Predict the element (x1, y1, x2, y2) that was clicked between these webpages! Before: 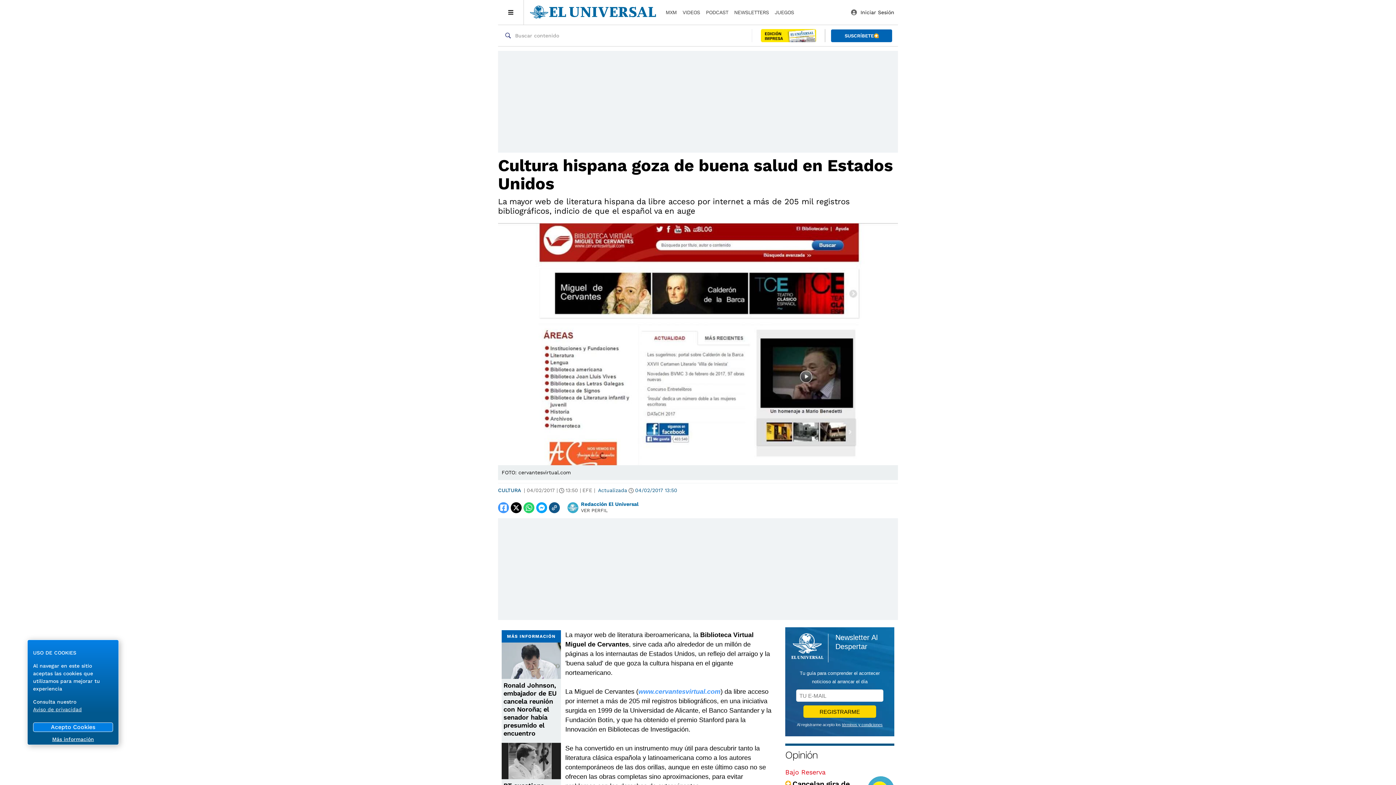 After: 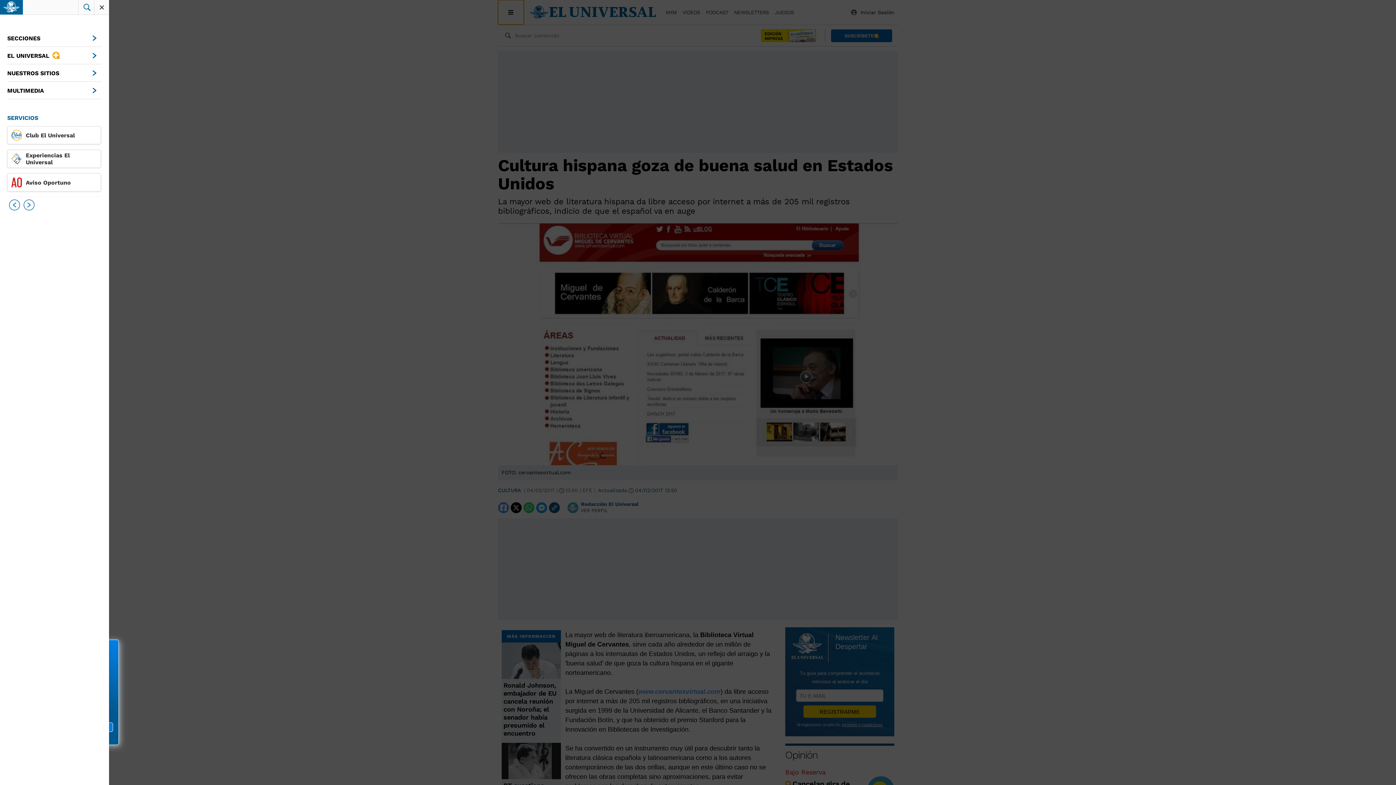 Action: label: Menú bbox: (498, 0, 524, 24)